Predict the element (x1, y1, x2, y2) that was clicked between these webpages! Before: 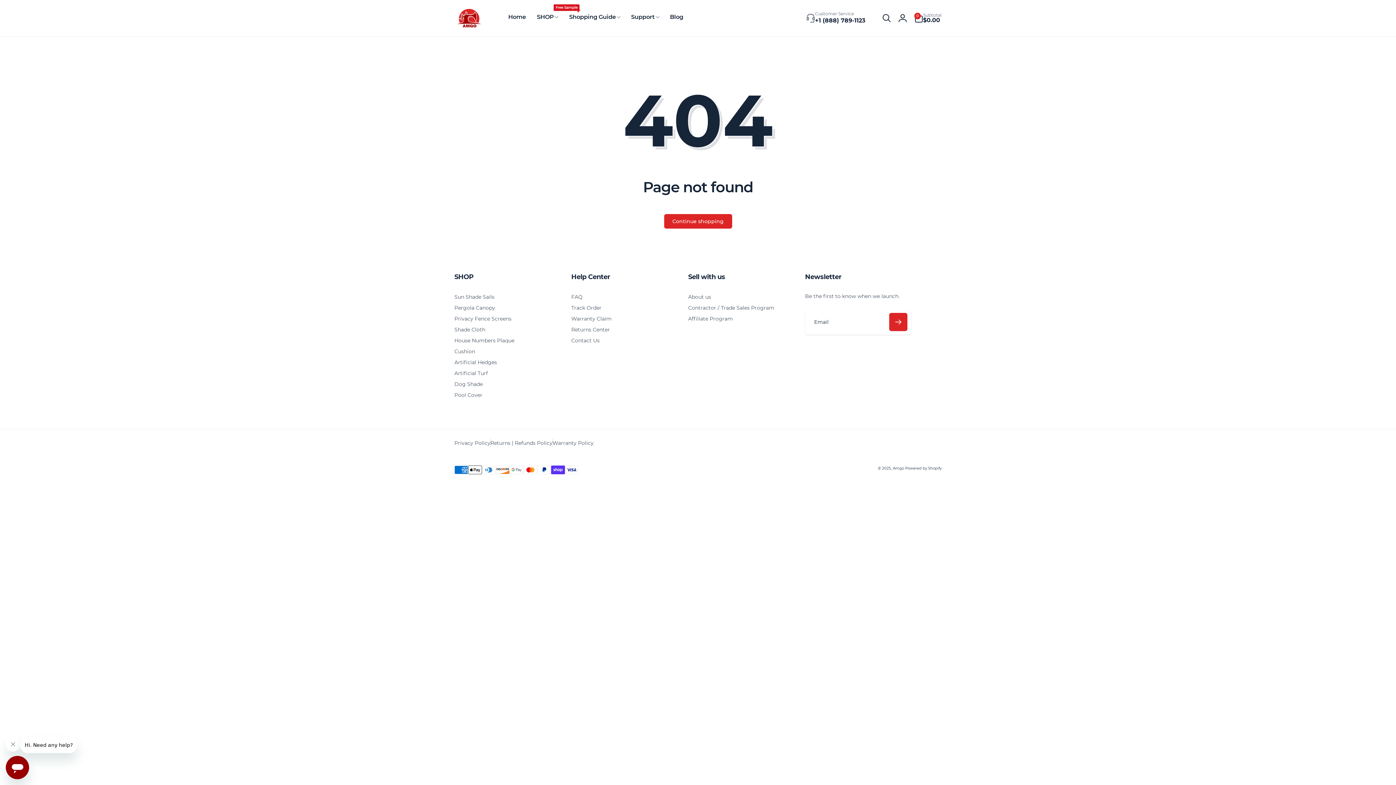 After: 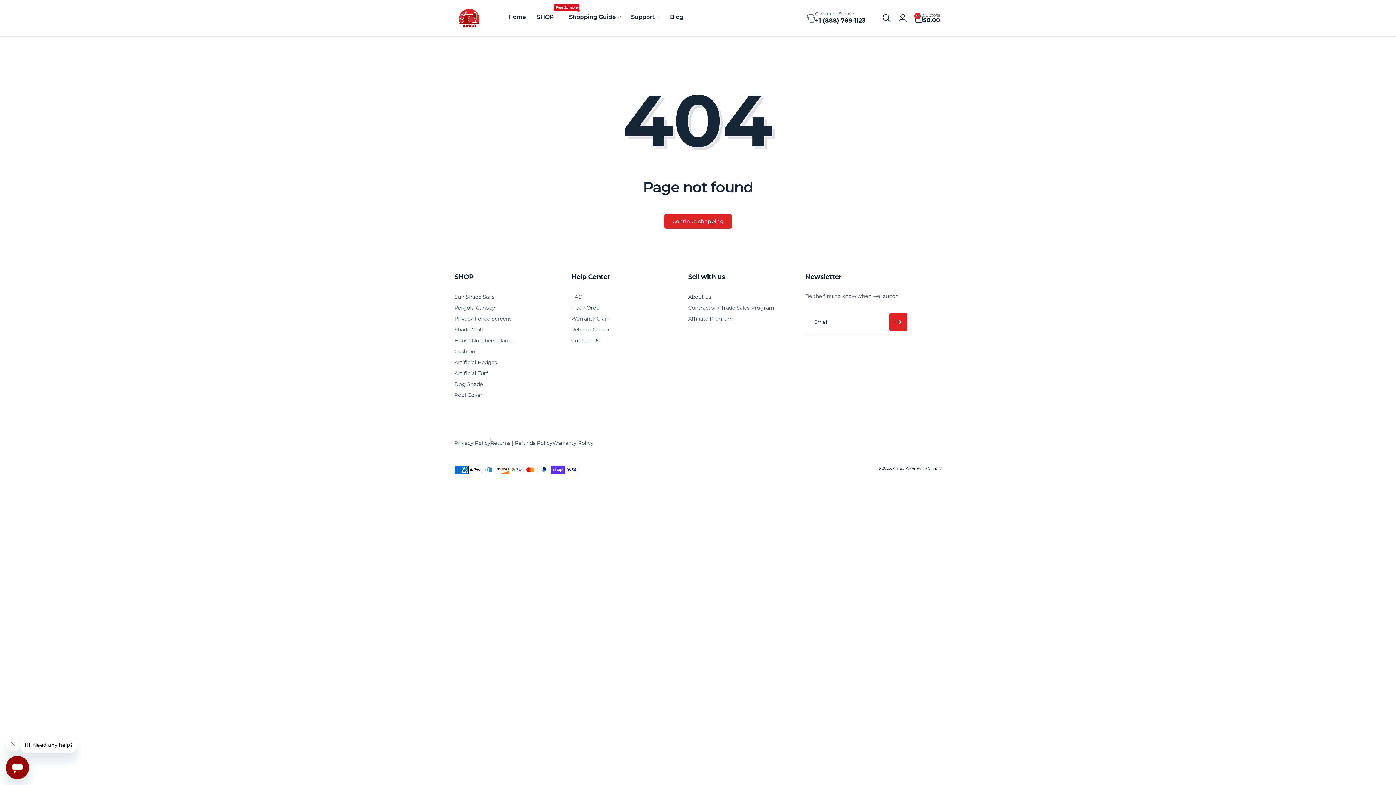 Action: label: SHOP bbox: (454, 273, 560, 281)